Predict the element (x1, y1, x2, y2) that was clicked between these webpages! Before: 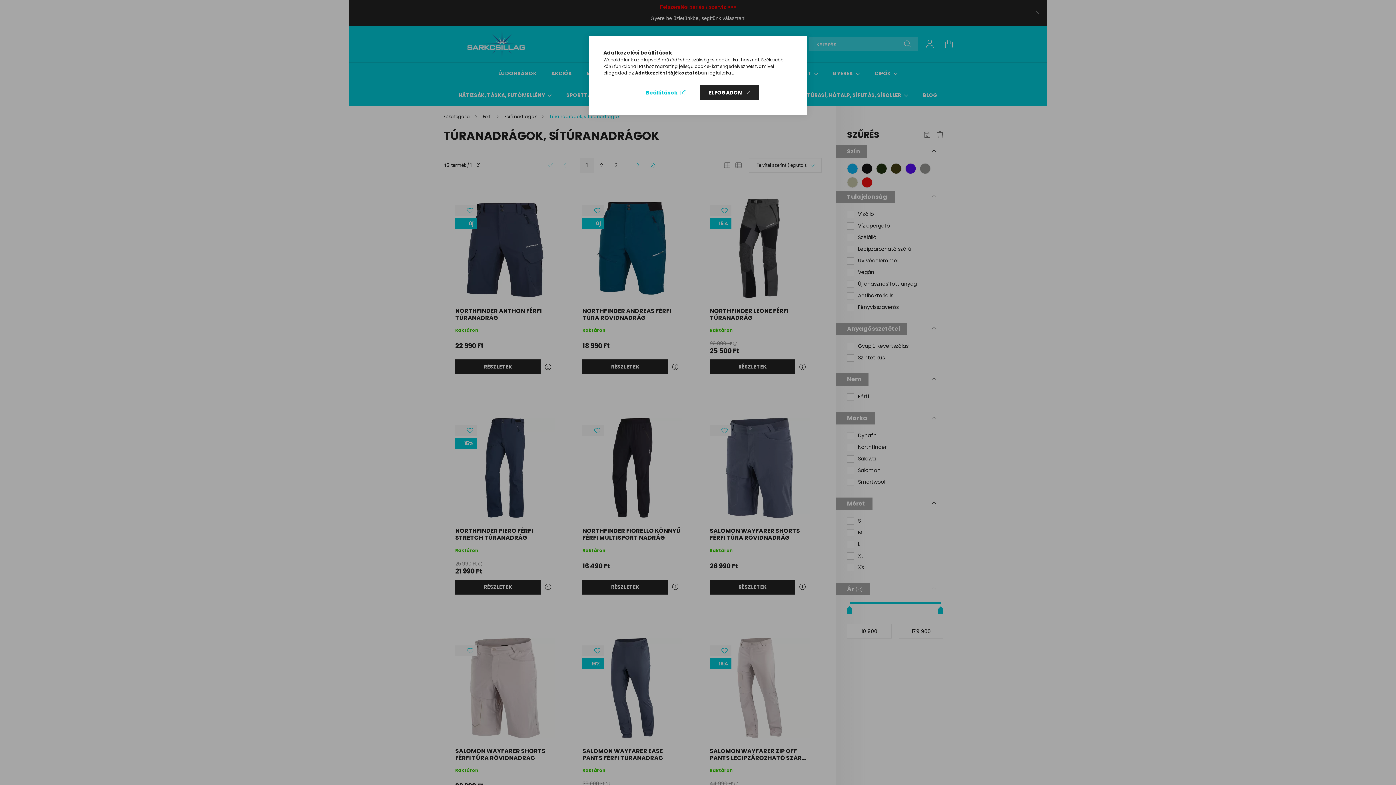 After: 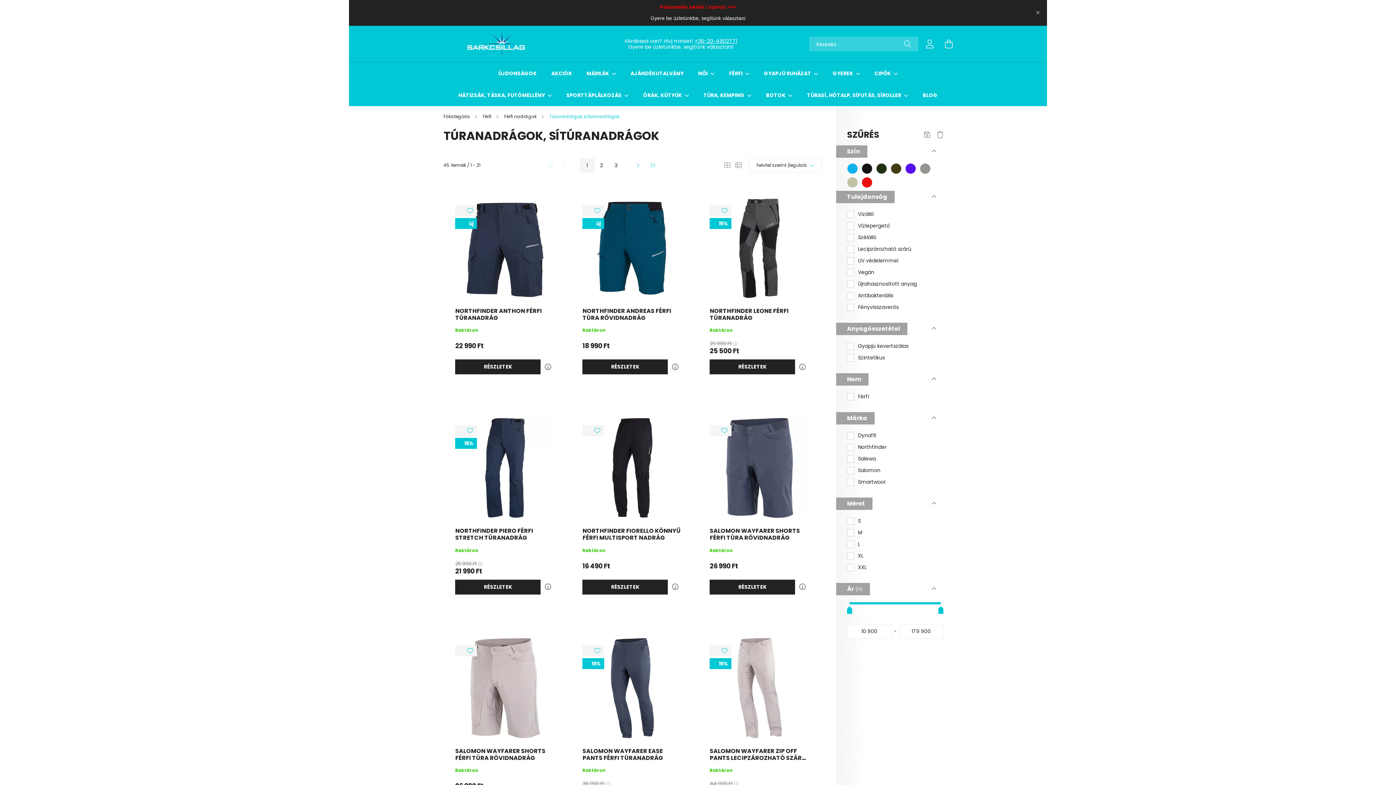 Action: label: ELFOGADOM bbox: (700, 85, 759, 100)